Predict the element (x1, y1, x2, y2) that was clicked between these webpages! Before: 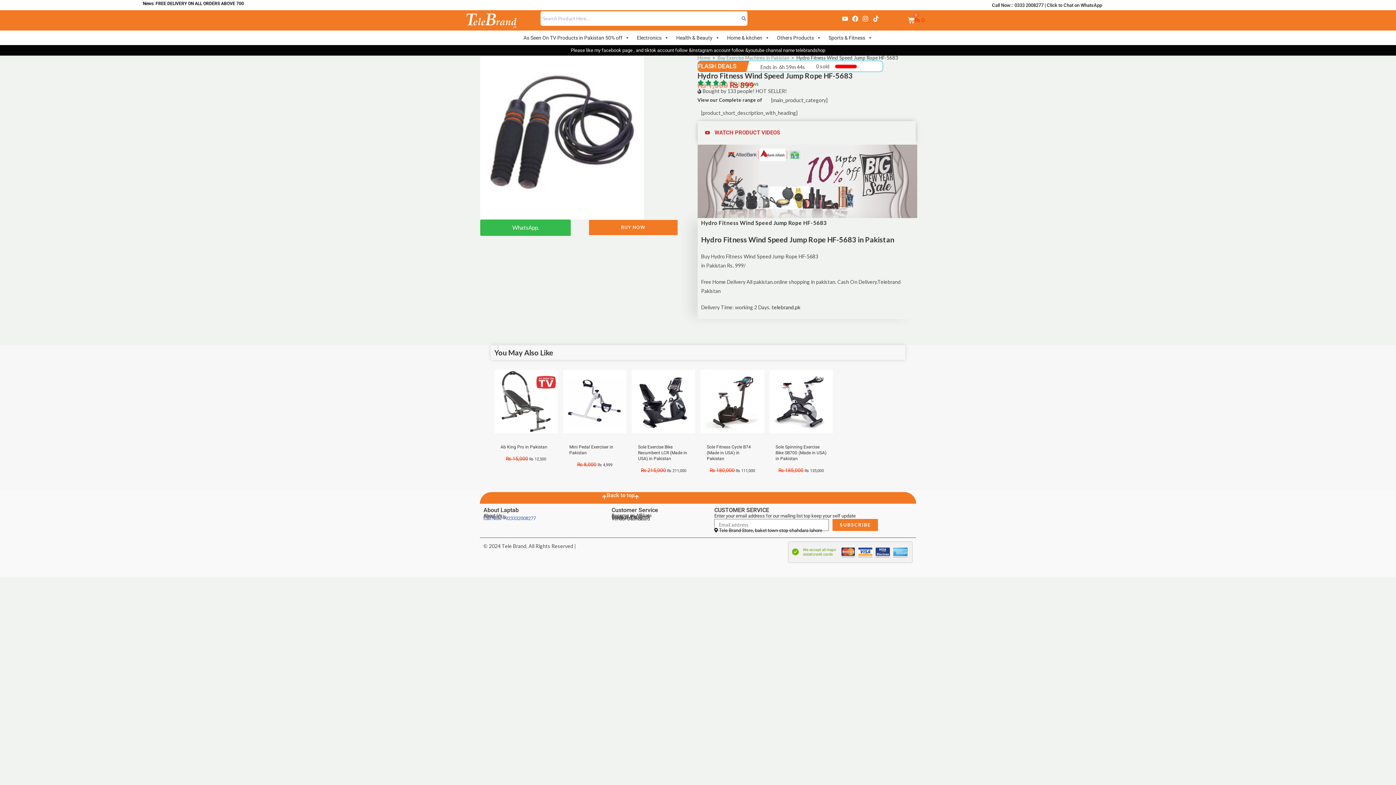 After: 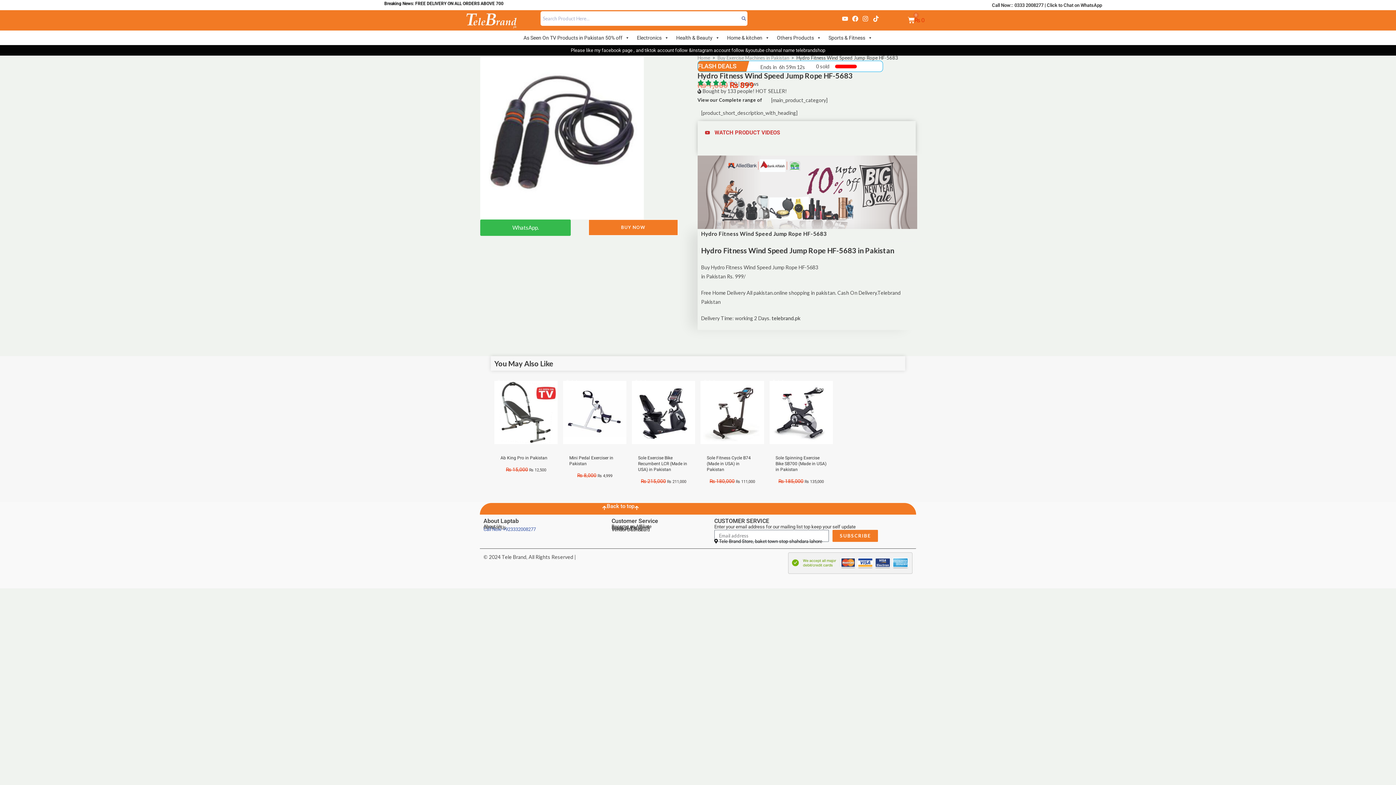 Action: bbox: (701, 124, 913, 141) label: WATCH PRODUCT VIDEOS